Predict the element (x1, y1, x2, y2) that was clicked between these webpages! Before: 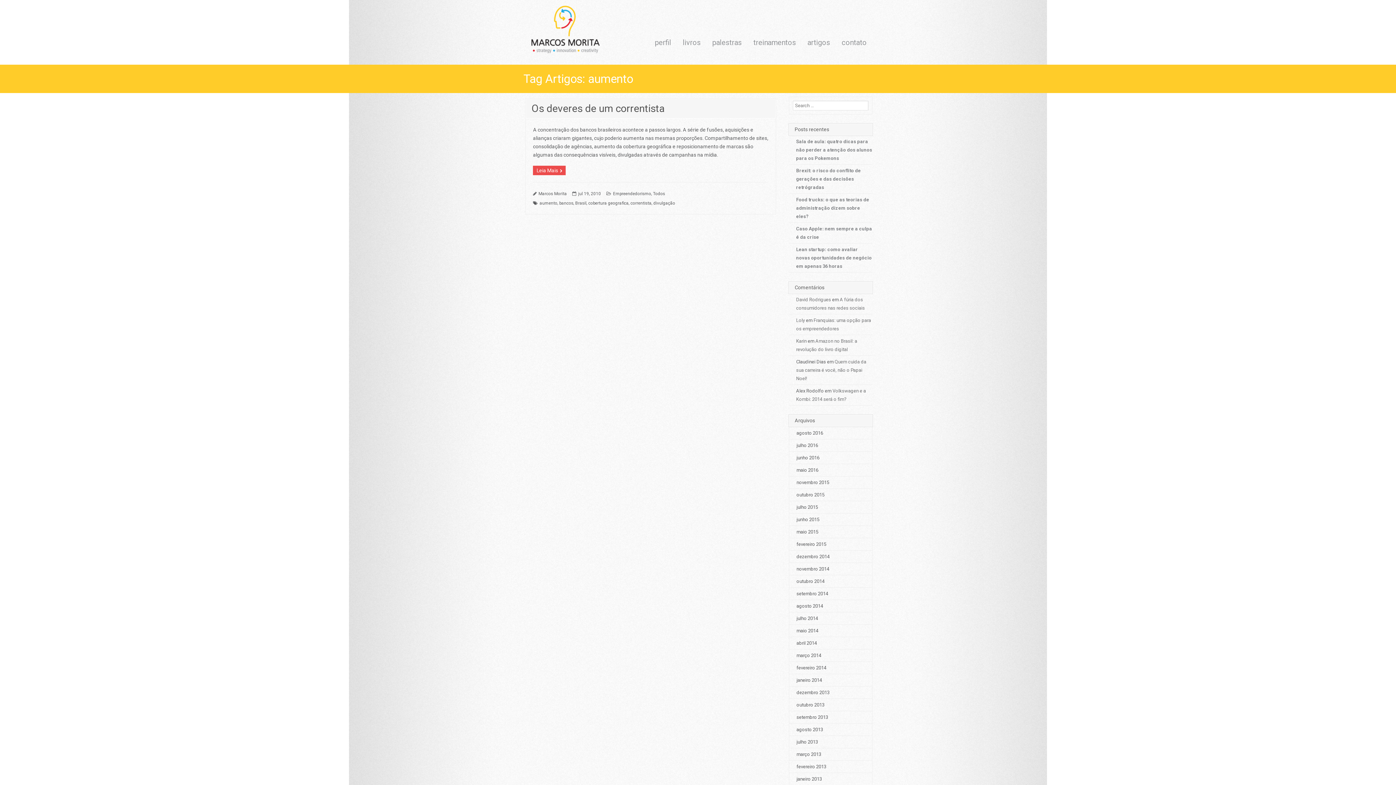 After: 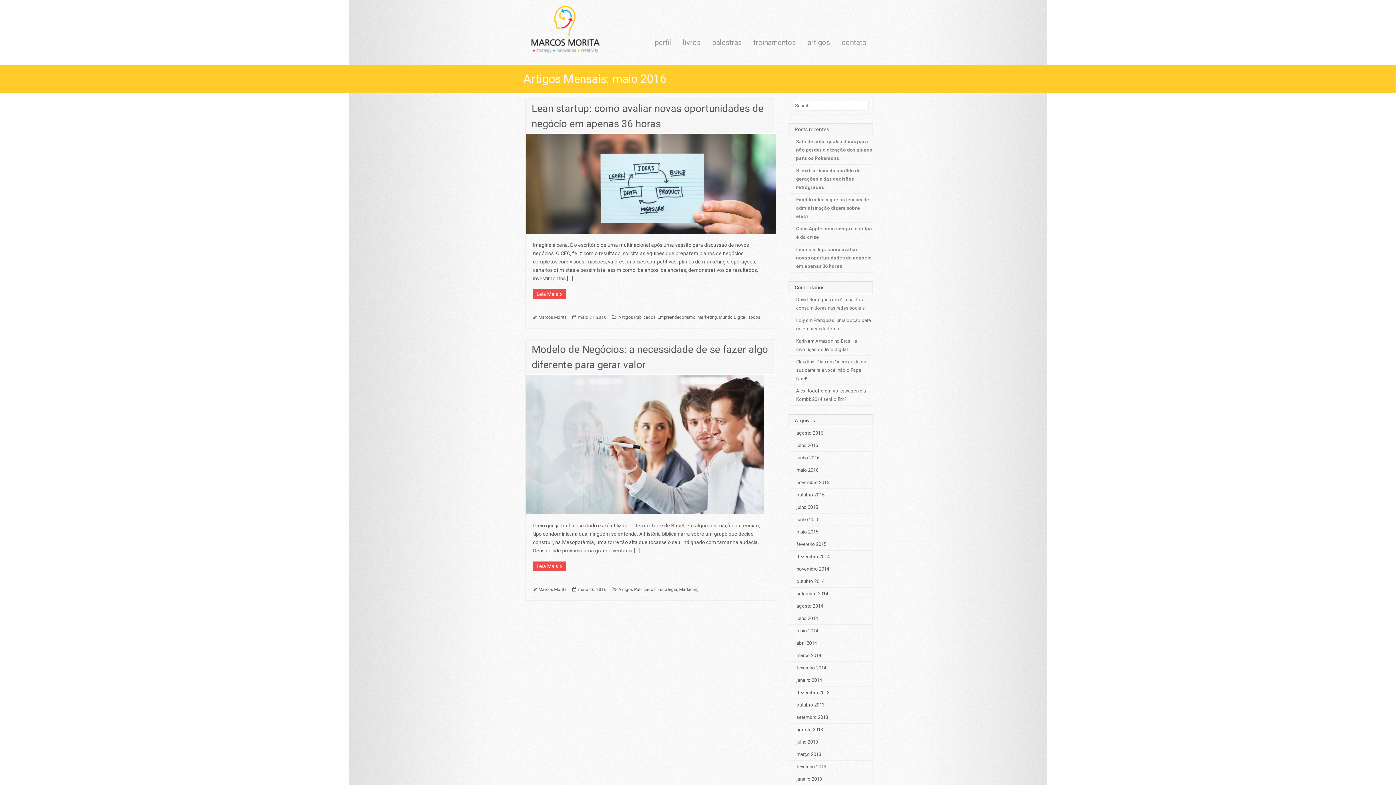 Action: label: maio 2016 bbox: (796, 466, 818, 474)